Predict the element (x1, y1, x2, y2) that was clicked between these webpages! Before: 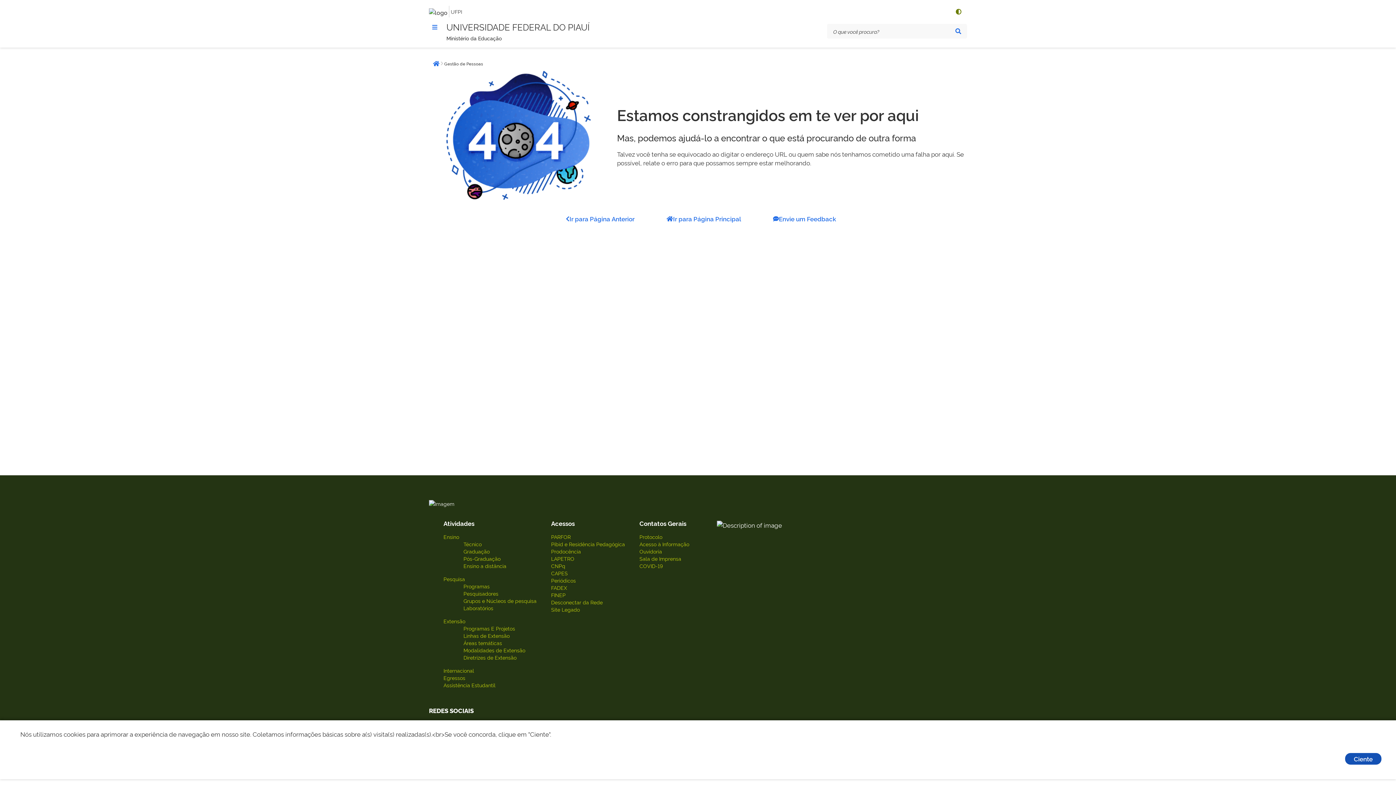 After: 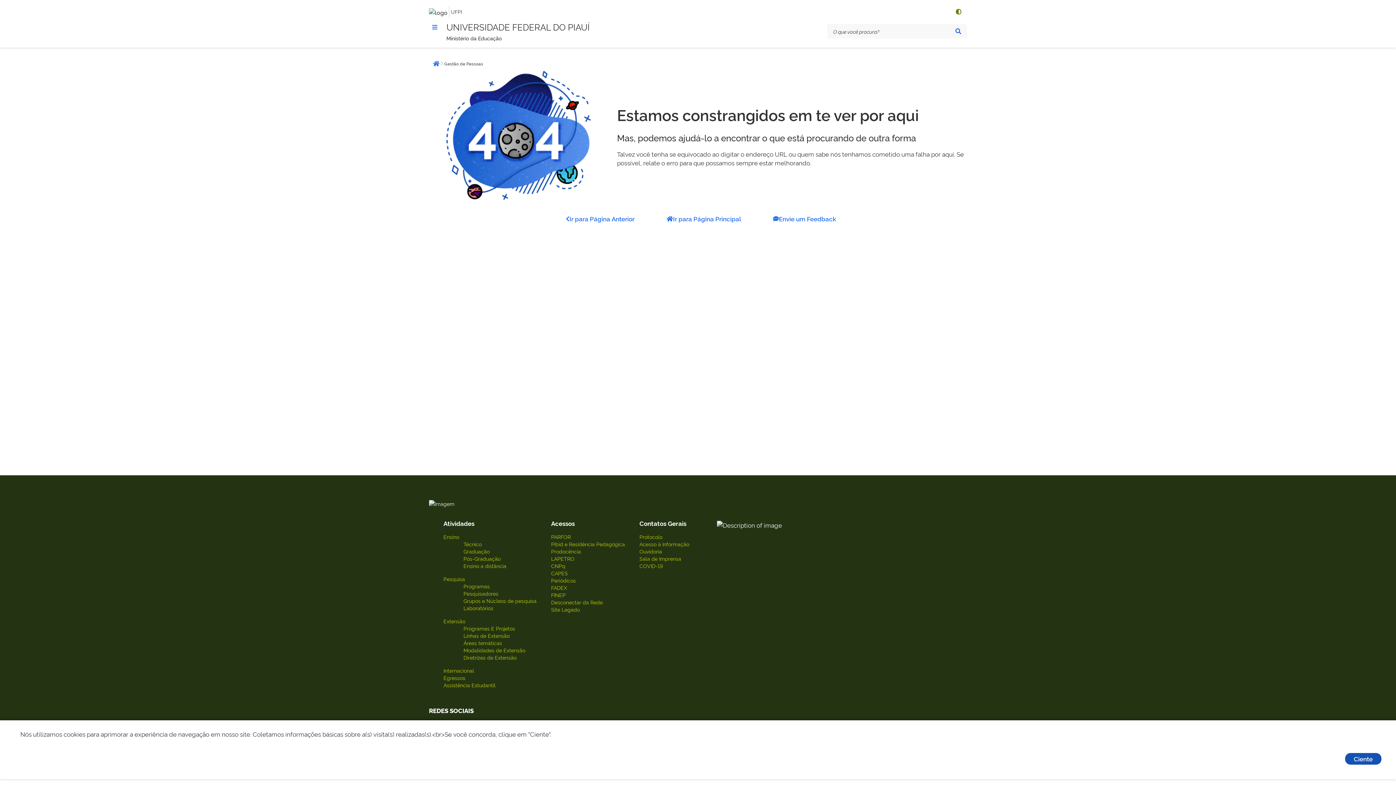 Action: label: Site Legado bbox: (551, 606, 580, 613)